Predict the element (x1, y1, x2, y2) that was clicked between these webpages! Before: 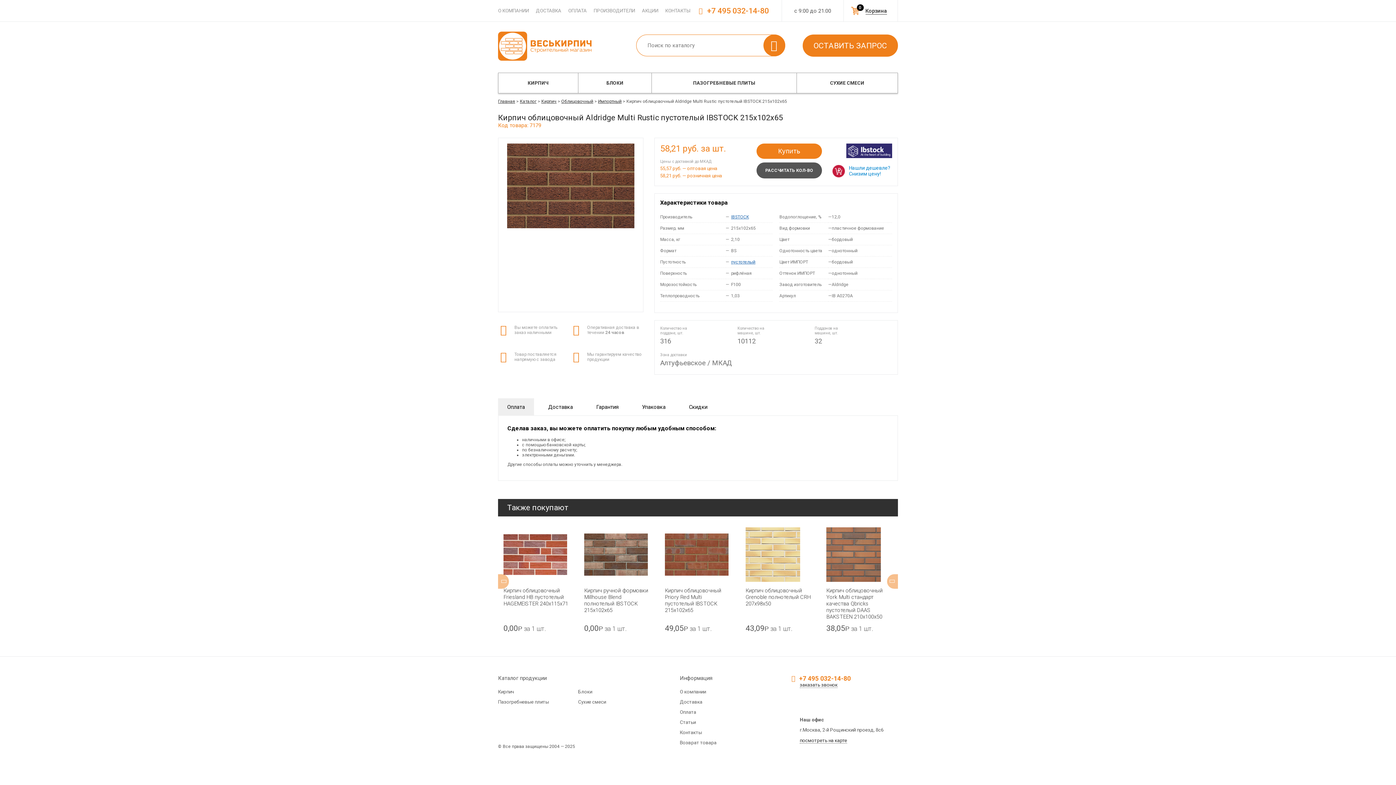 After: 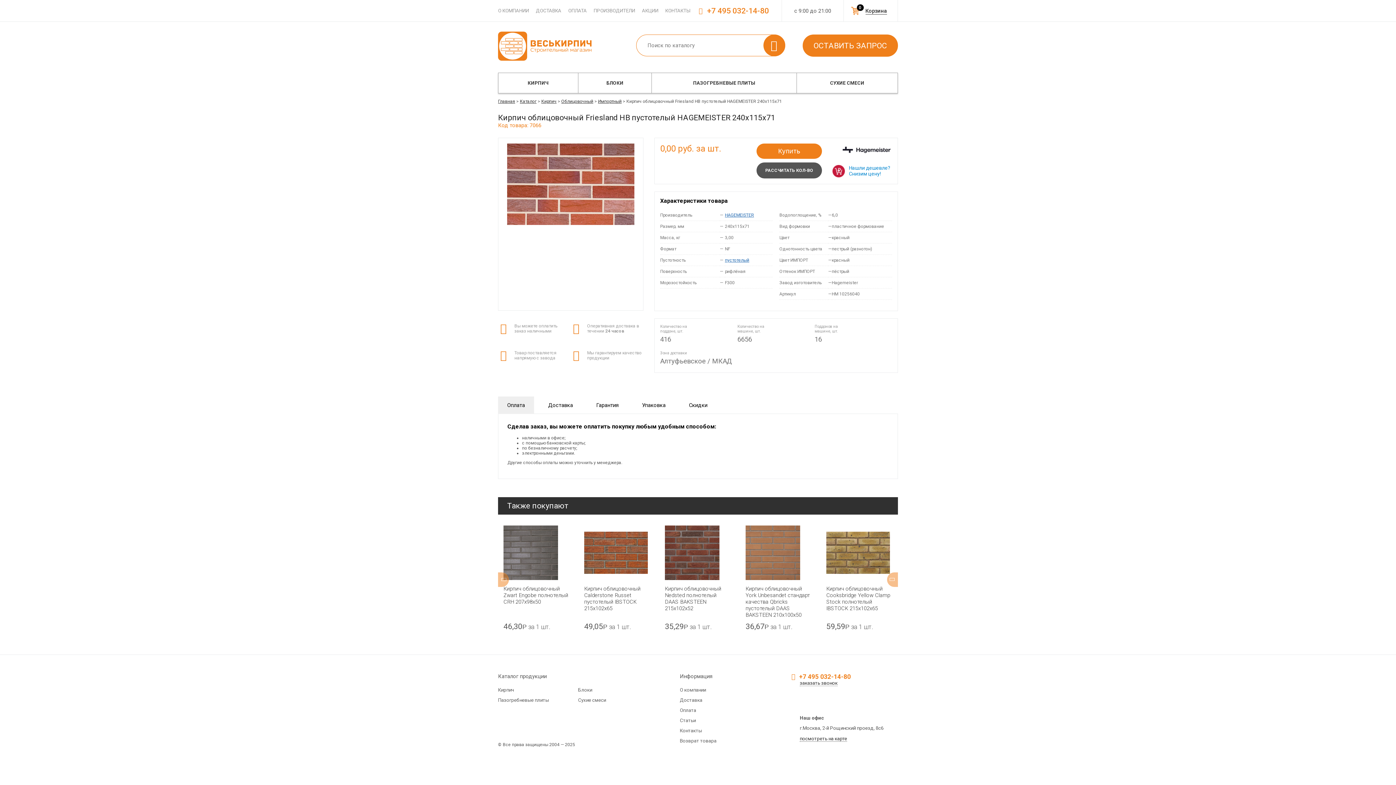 Action: label: Кирпич облицовочный Friesland HB пустотелый HAGEMEISTER 240x115x71 bbox: (503, 587, 568, 607)